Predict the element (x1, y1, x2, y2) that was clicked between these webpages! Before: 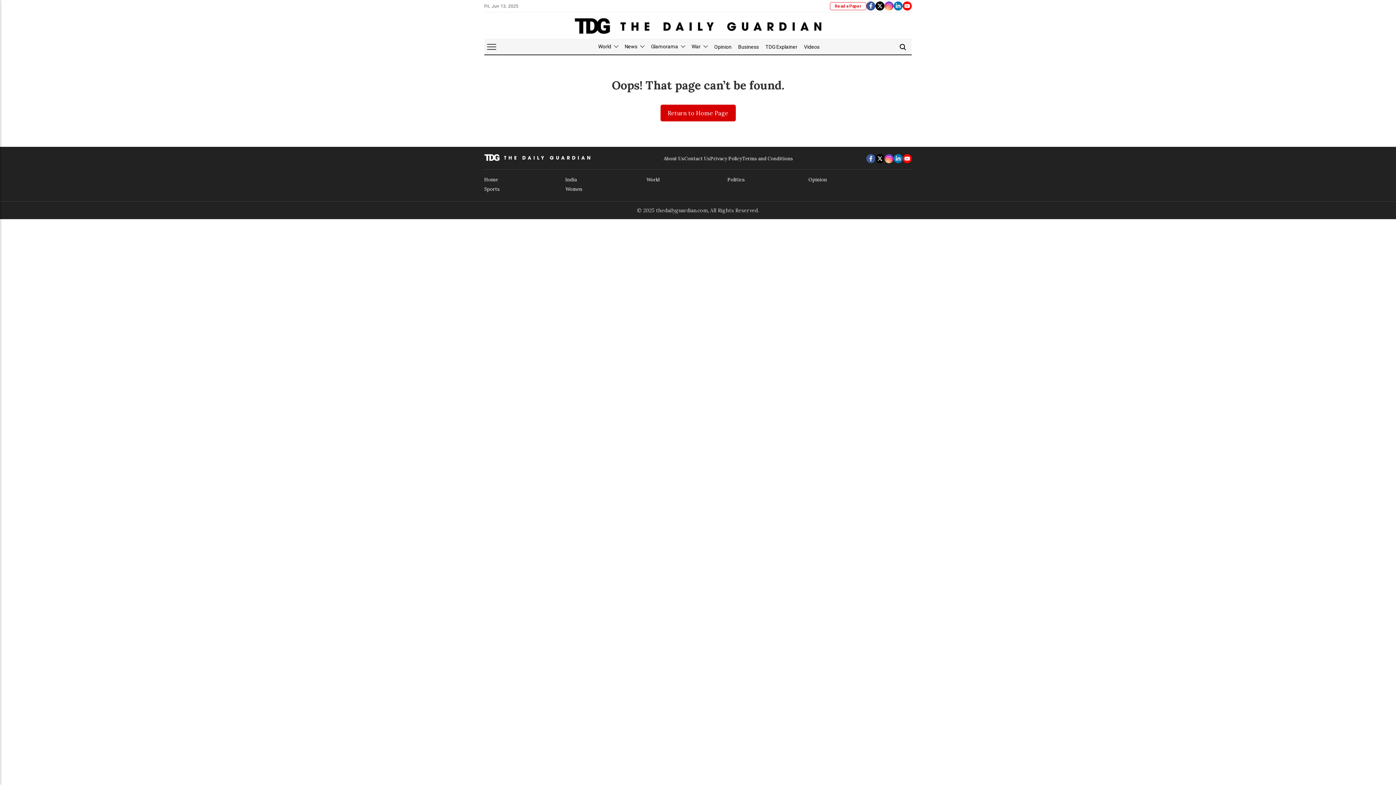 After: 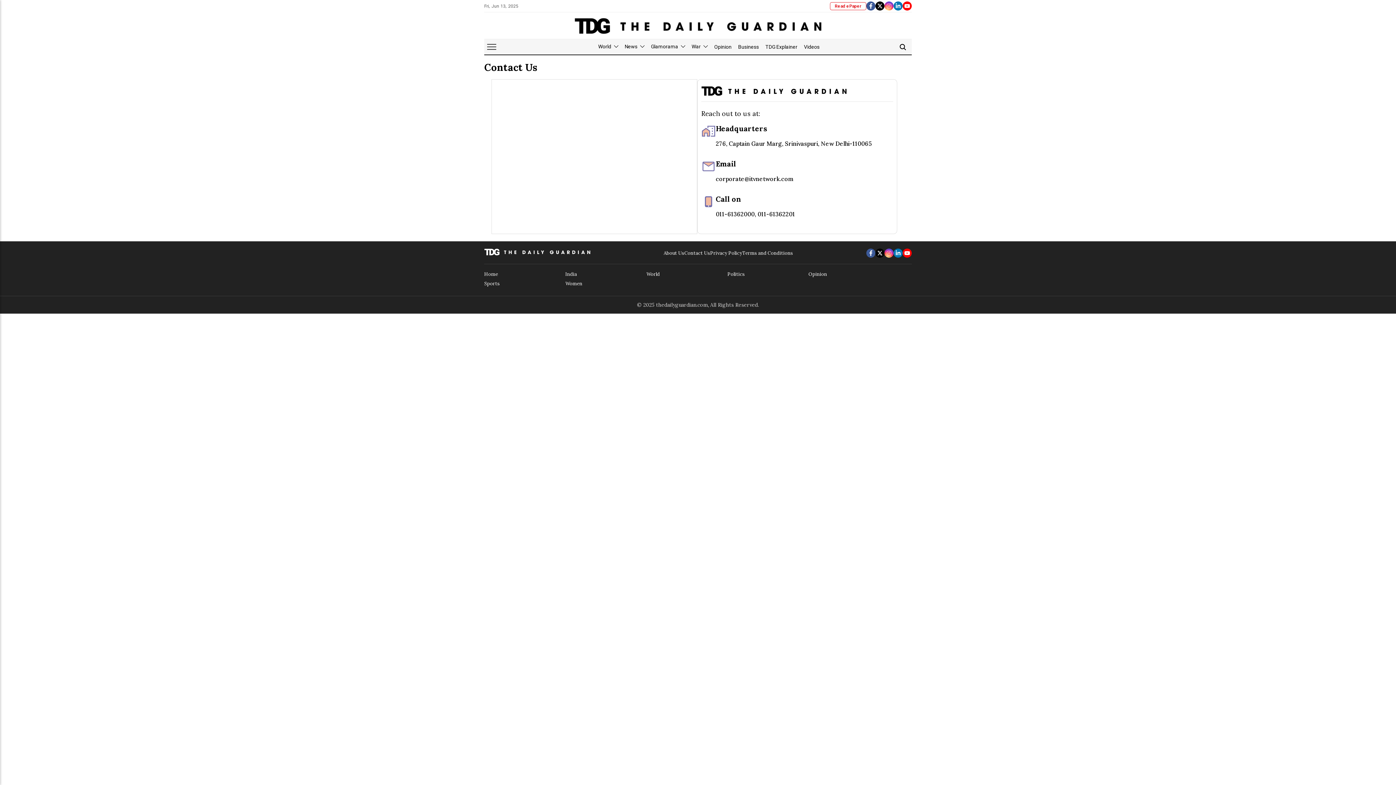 Action: label: Contact Us bbox: (684, 154, 710, 163)